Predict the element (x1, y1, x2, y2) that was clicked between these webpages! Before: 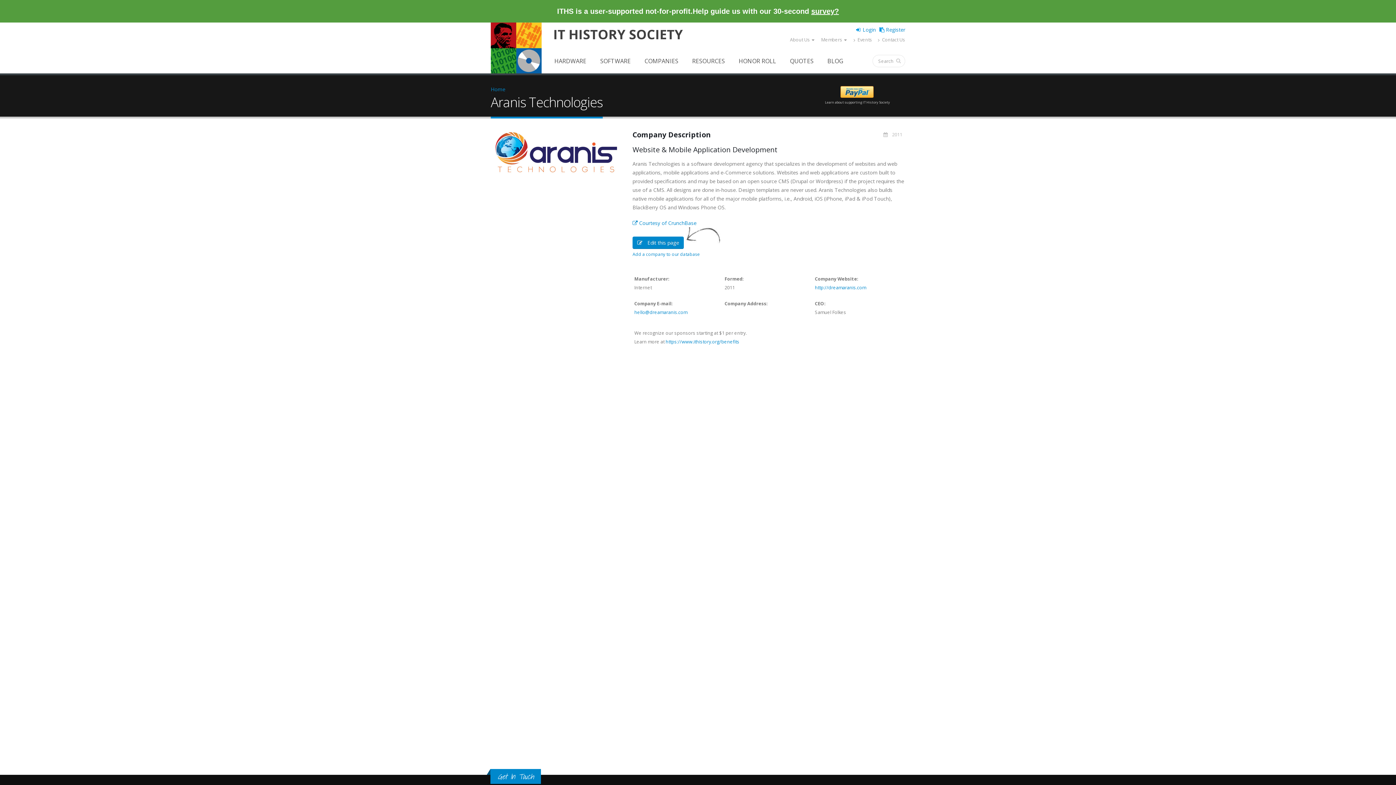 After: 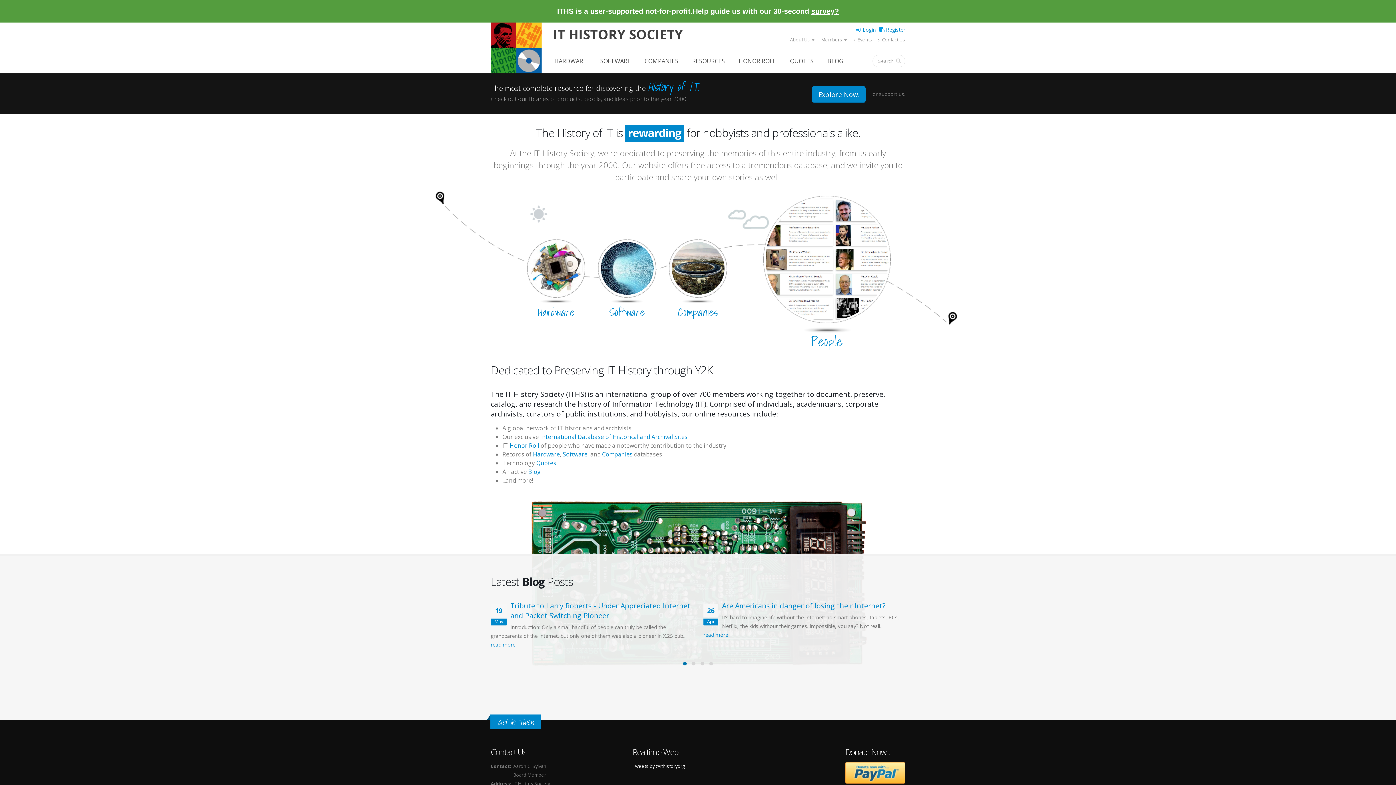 Action: bbox: (490, 43, 541, 50)